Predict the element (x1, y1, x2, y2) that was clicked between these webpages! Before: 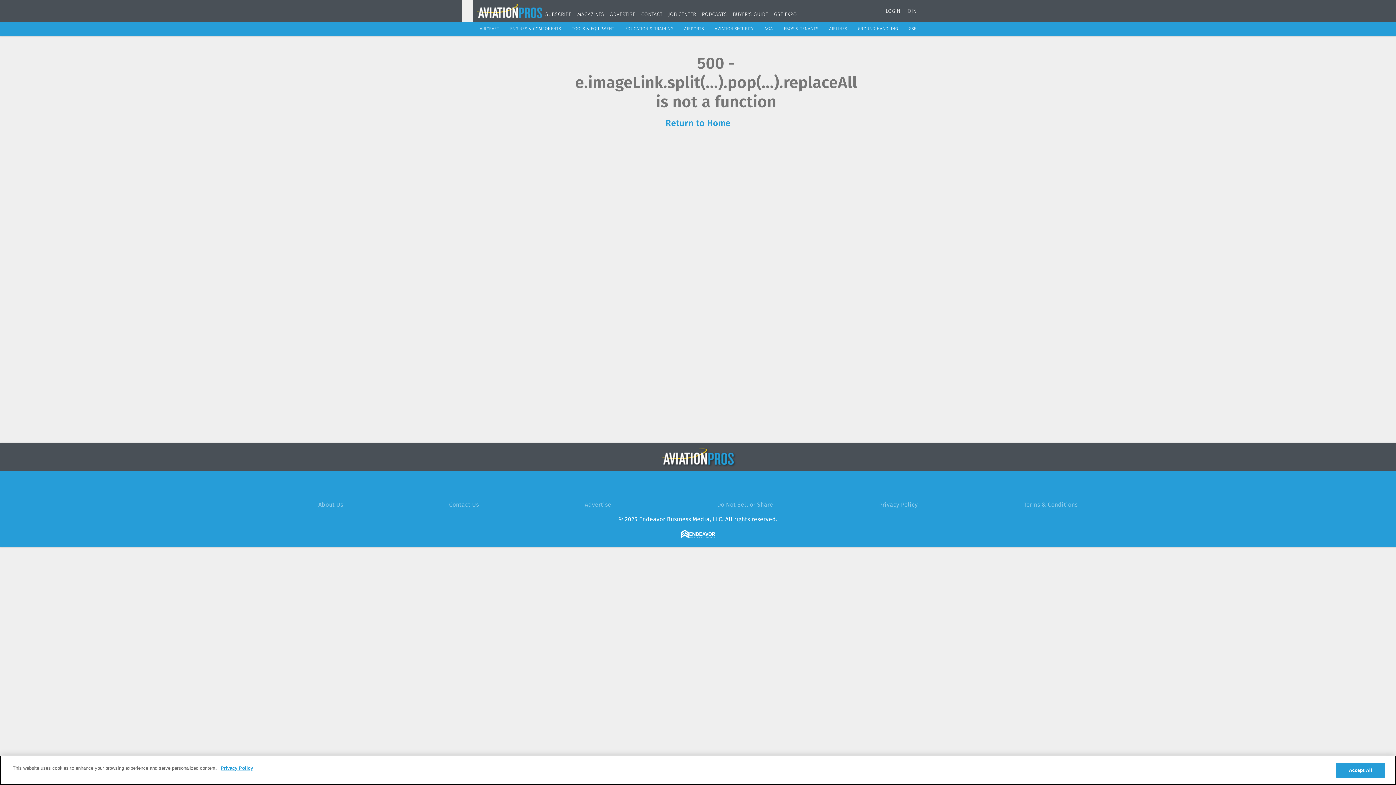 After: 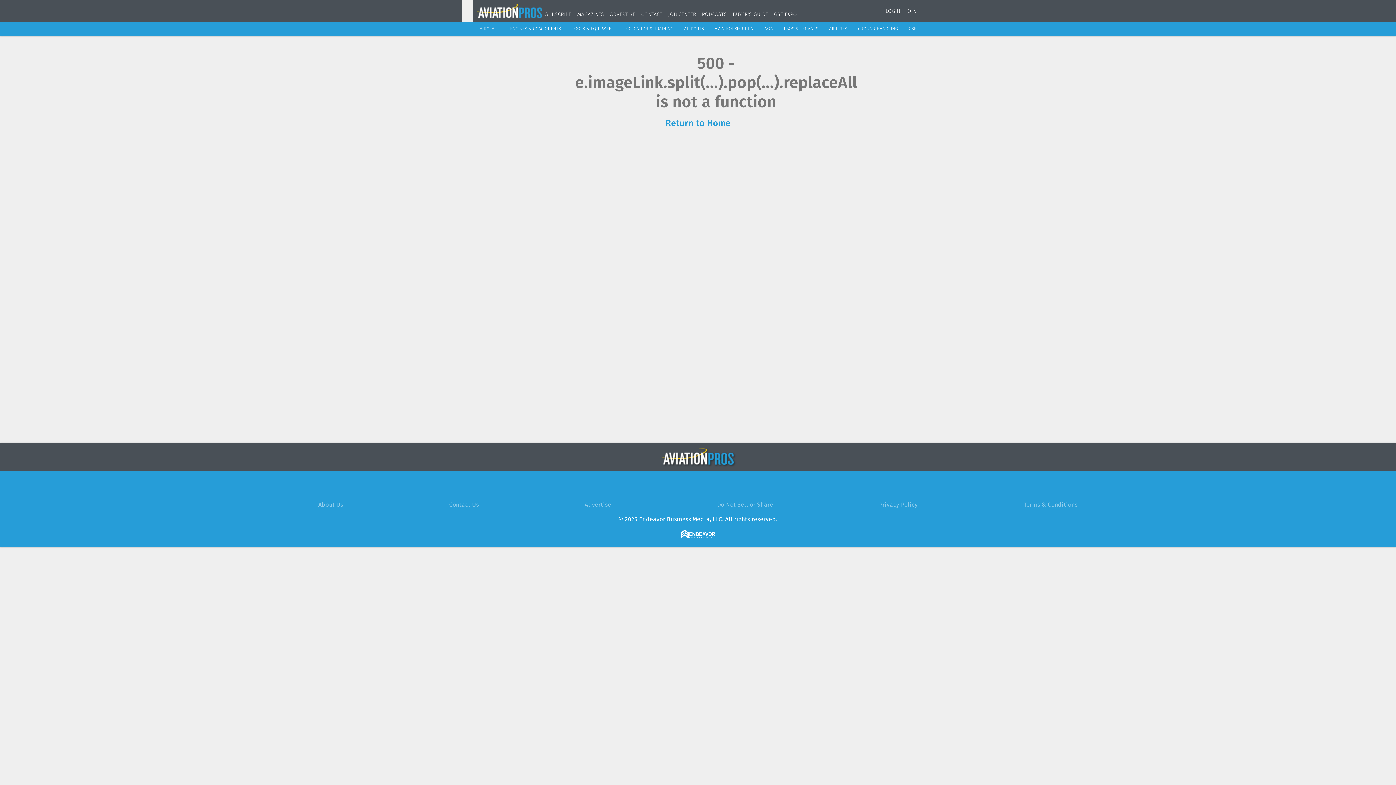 Action: bbox: (662, 448, 734, 465)